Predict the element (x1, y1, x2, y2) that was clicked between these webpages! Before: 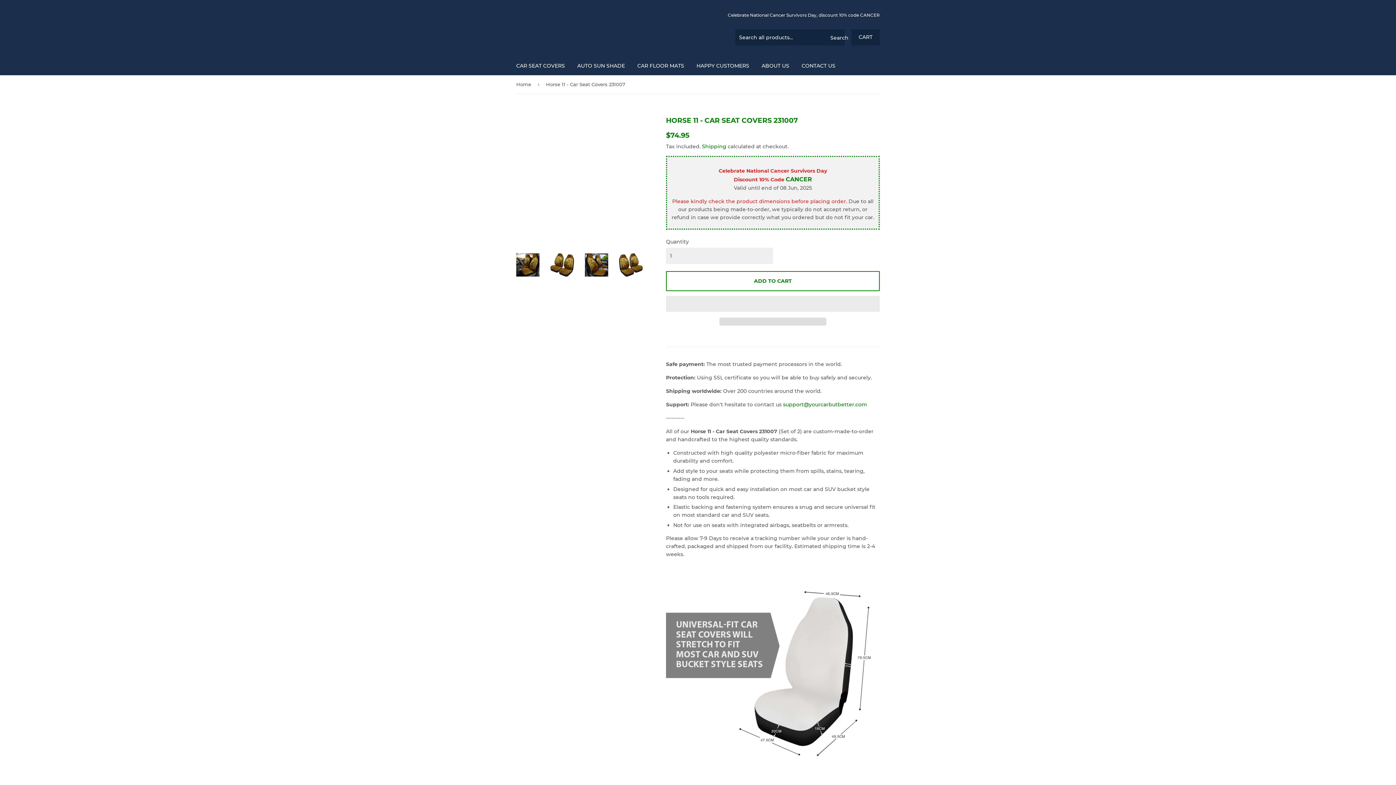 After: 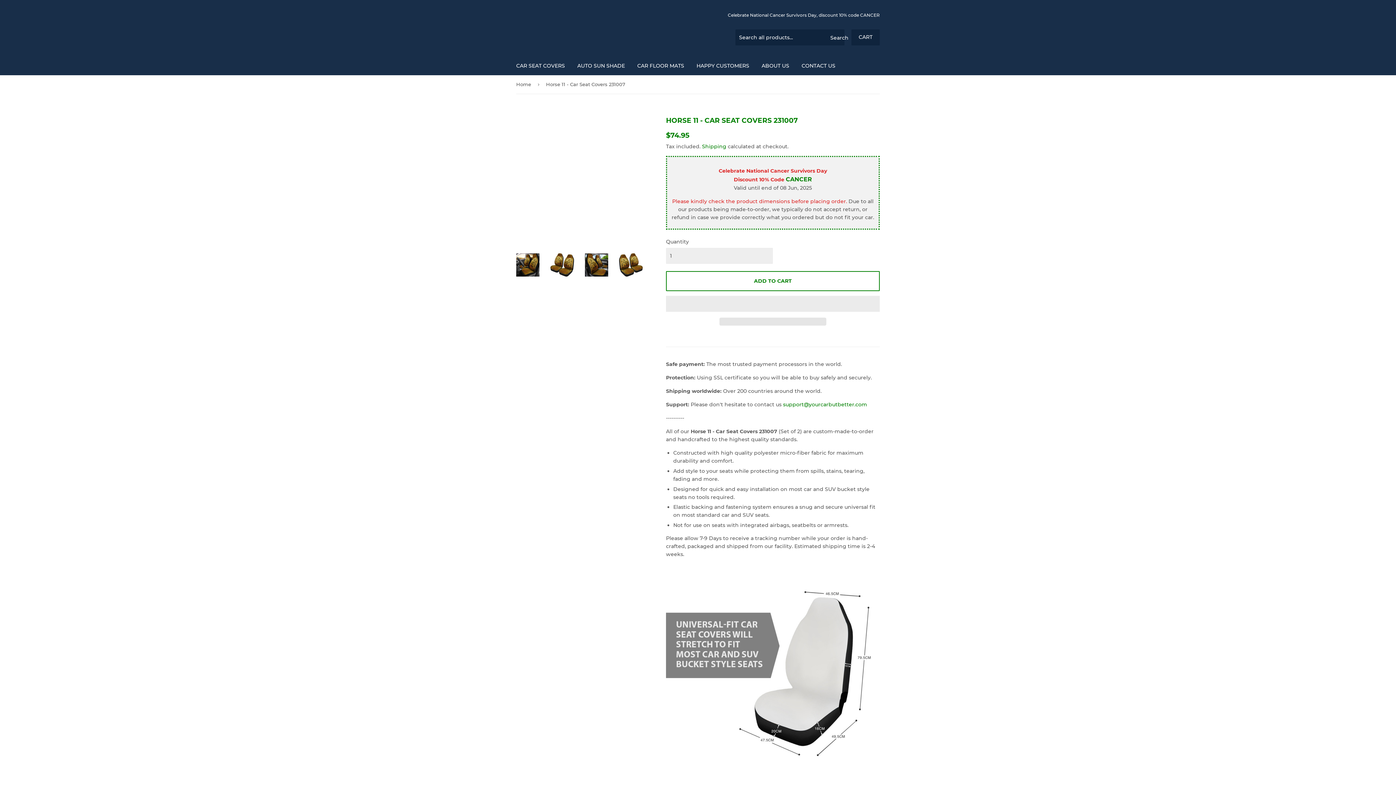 Action: label:   bbox: (666, 296, 880, 312)